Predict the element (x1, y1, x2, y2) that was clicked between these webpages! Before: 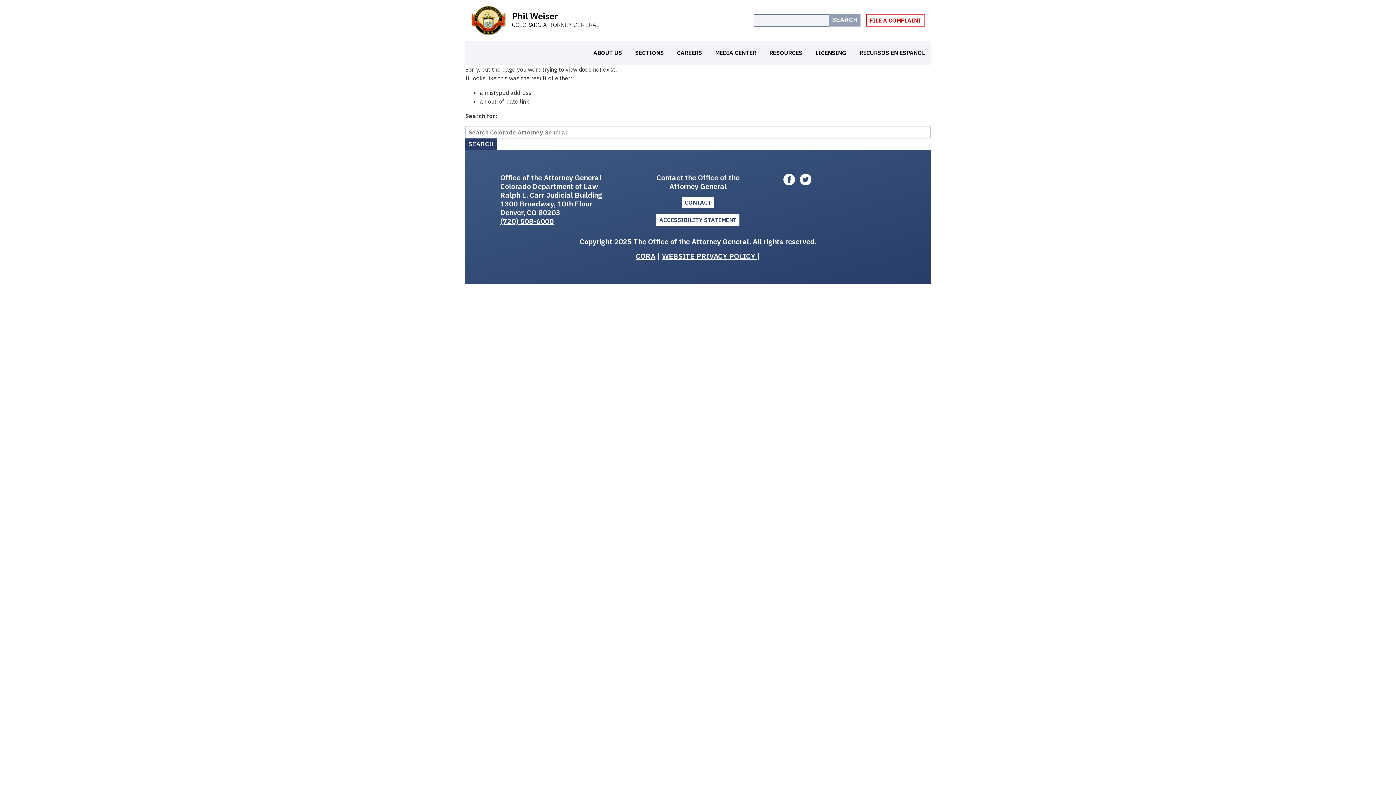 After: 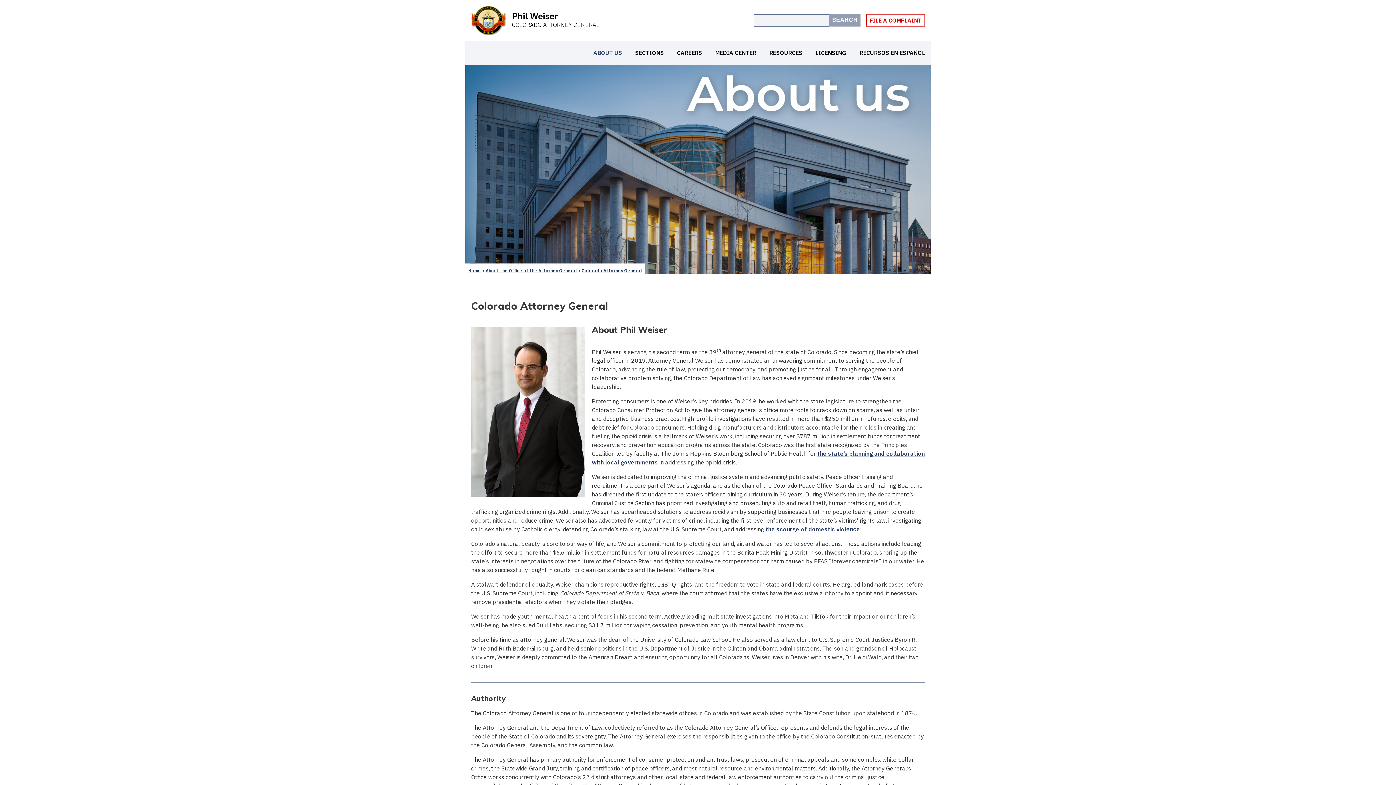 Action: bbox: (593, 46, 622, 59) label: ABOUT US